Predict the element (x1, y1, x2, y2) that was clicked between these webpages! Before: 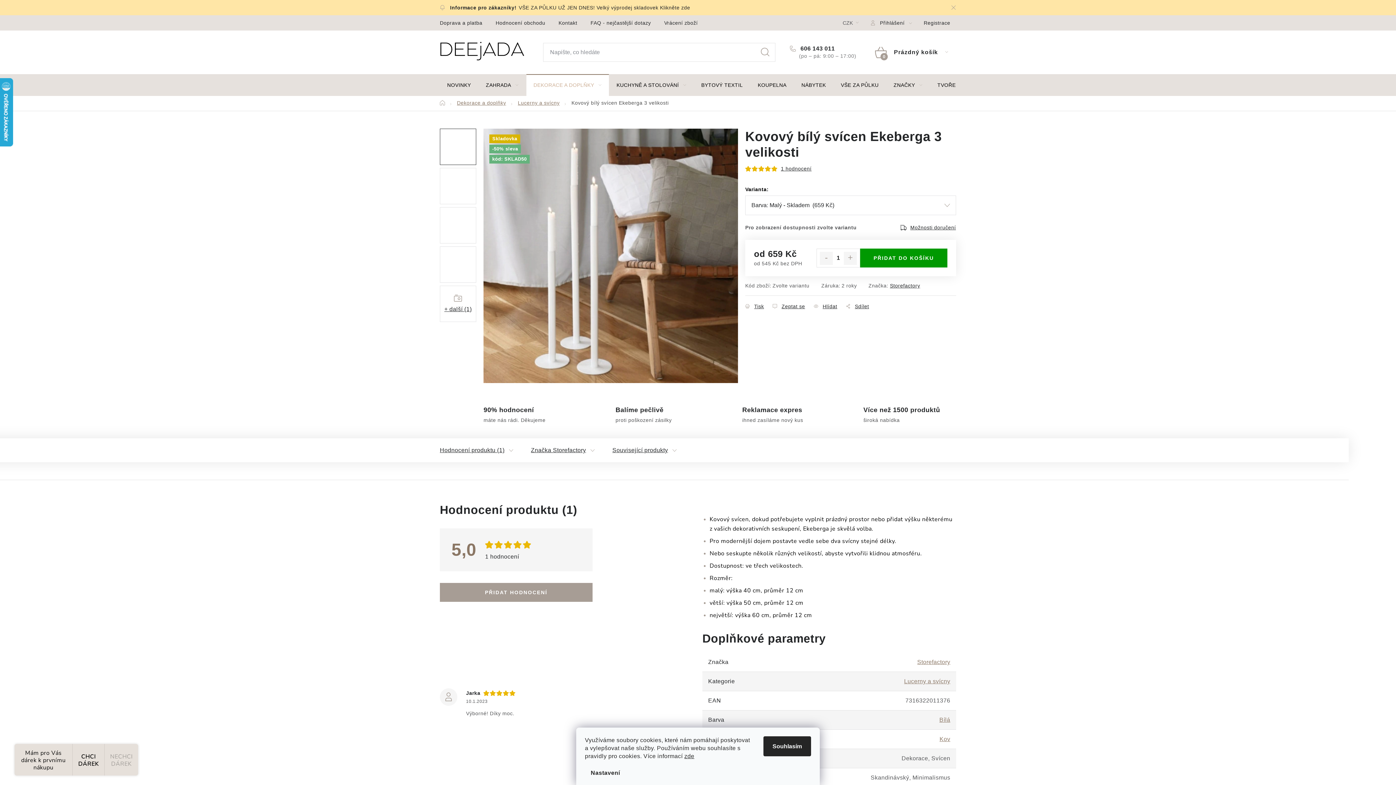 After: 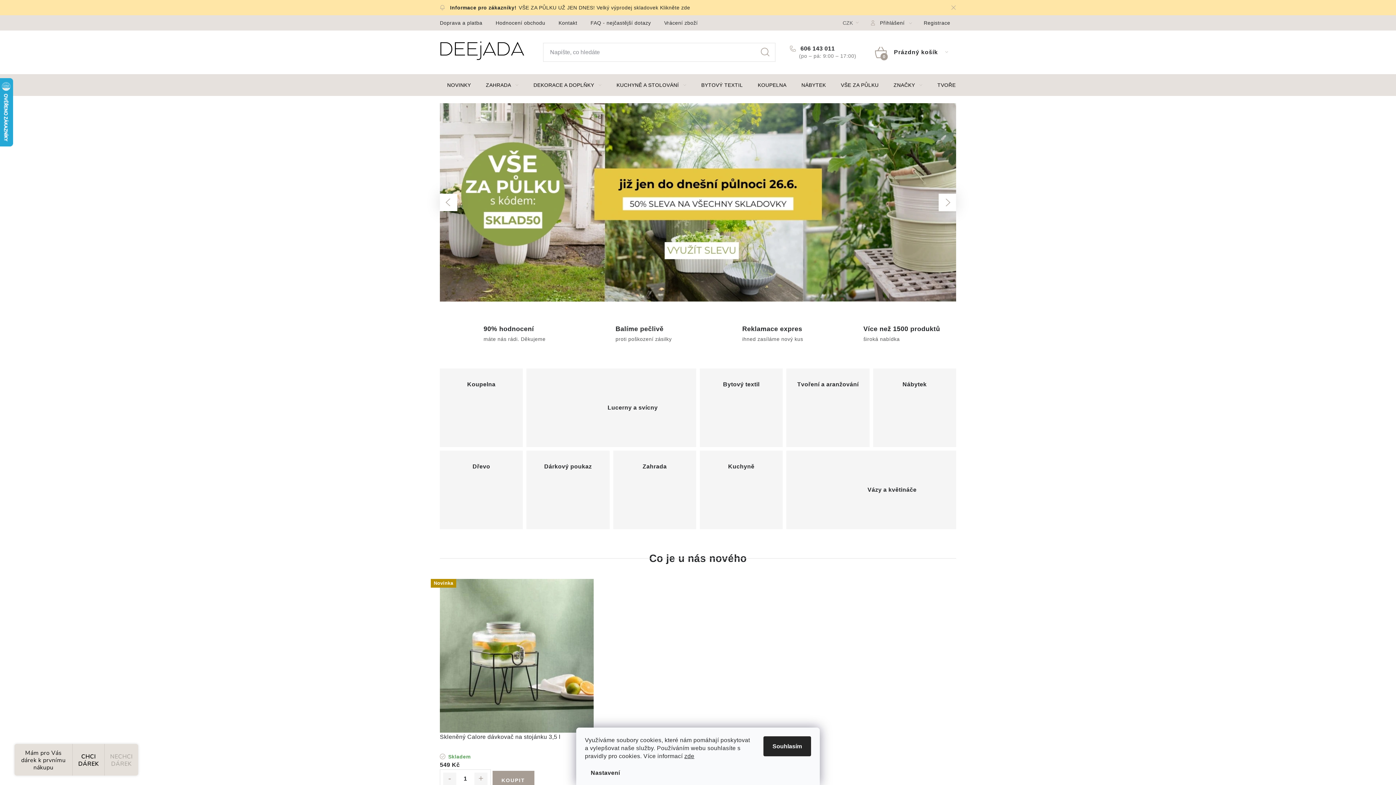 Action: bbox: (440, 99, 445, 105) label: Domů